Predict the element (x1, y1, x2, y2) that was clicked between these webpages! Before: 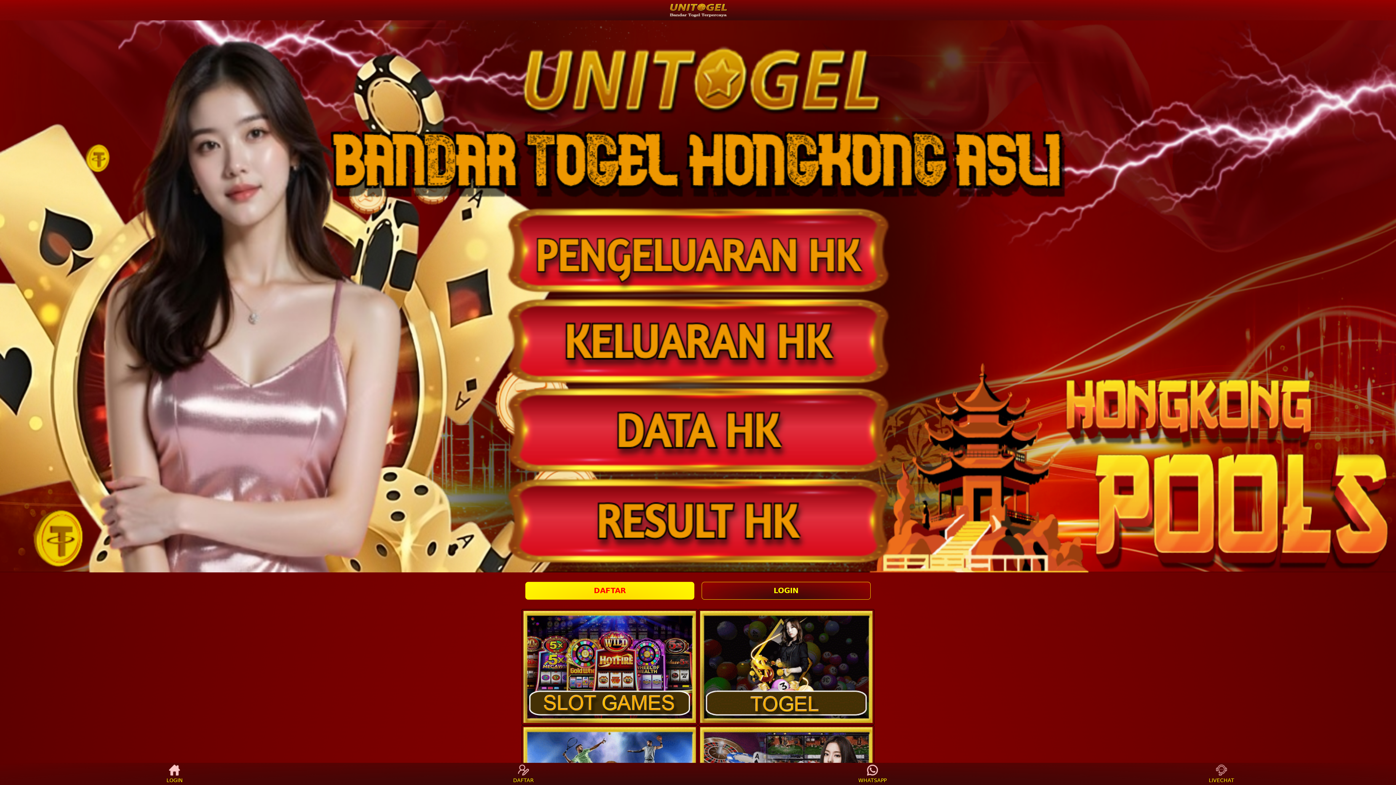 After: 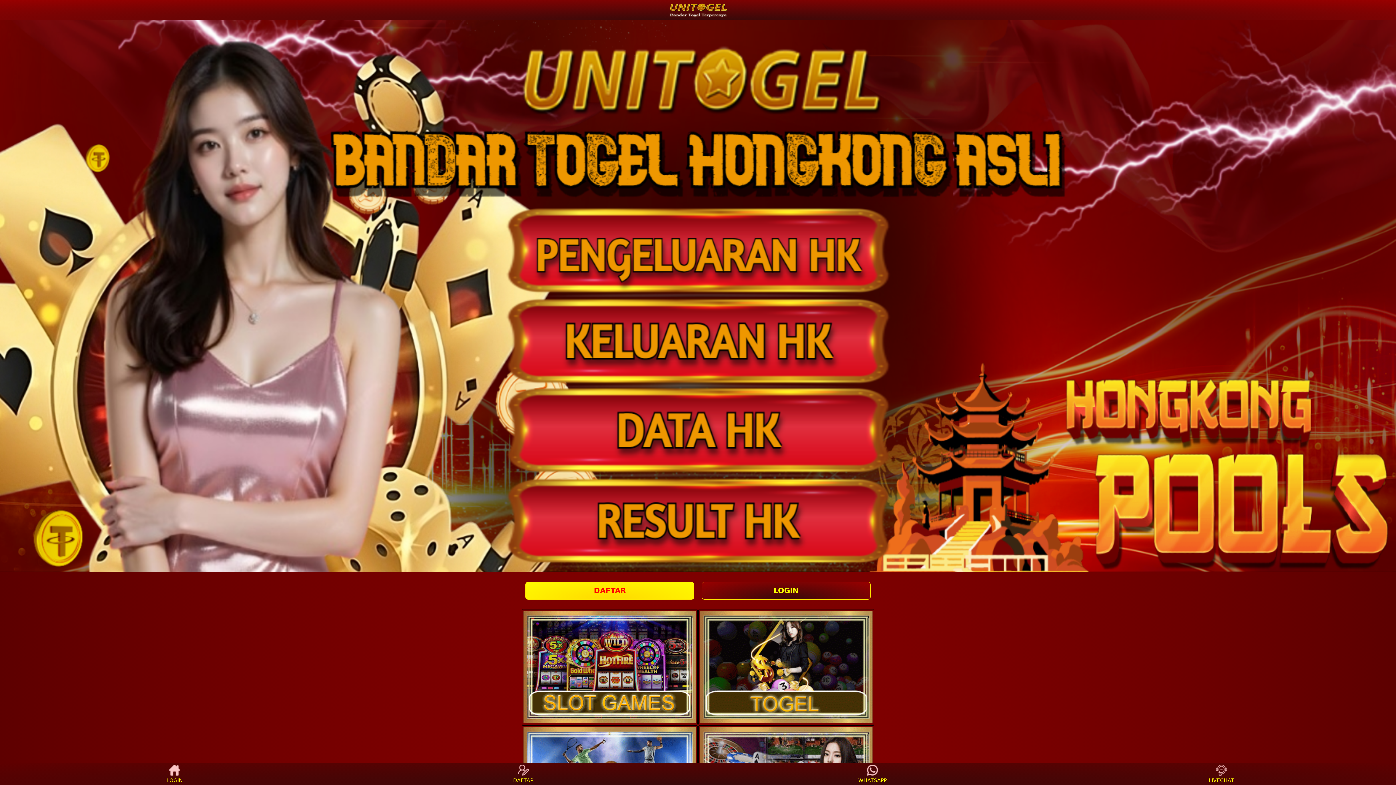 Action: label: LOGIN bbox: (160, 765, 188, 783)